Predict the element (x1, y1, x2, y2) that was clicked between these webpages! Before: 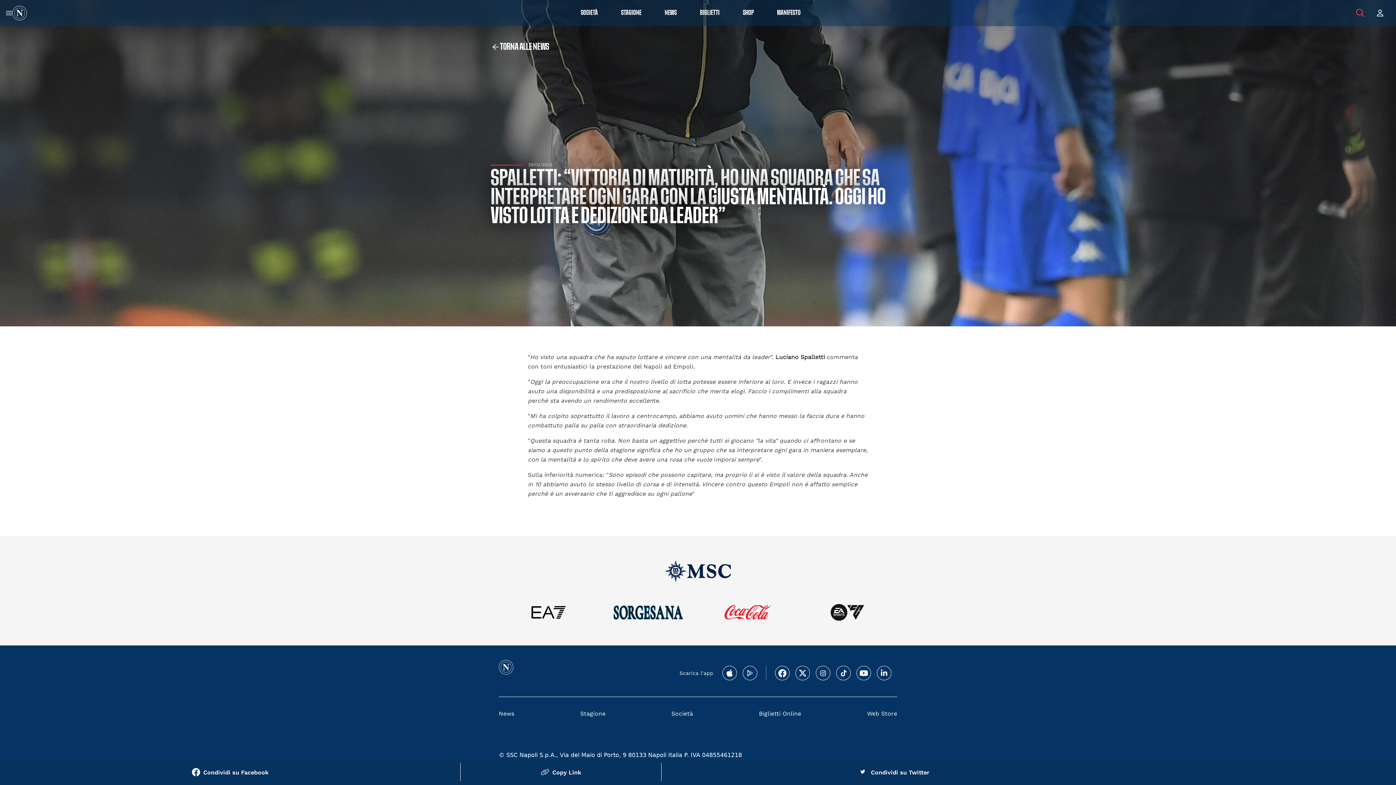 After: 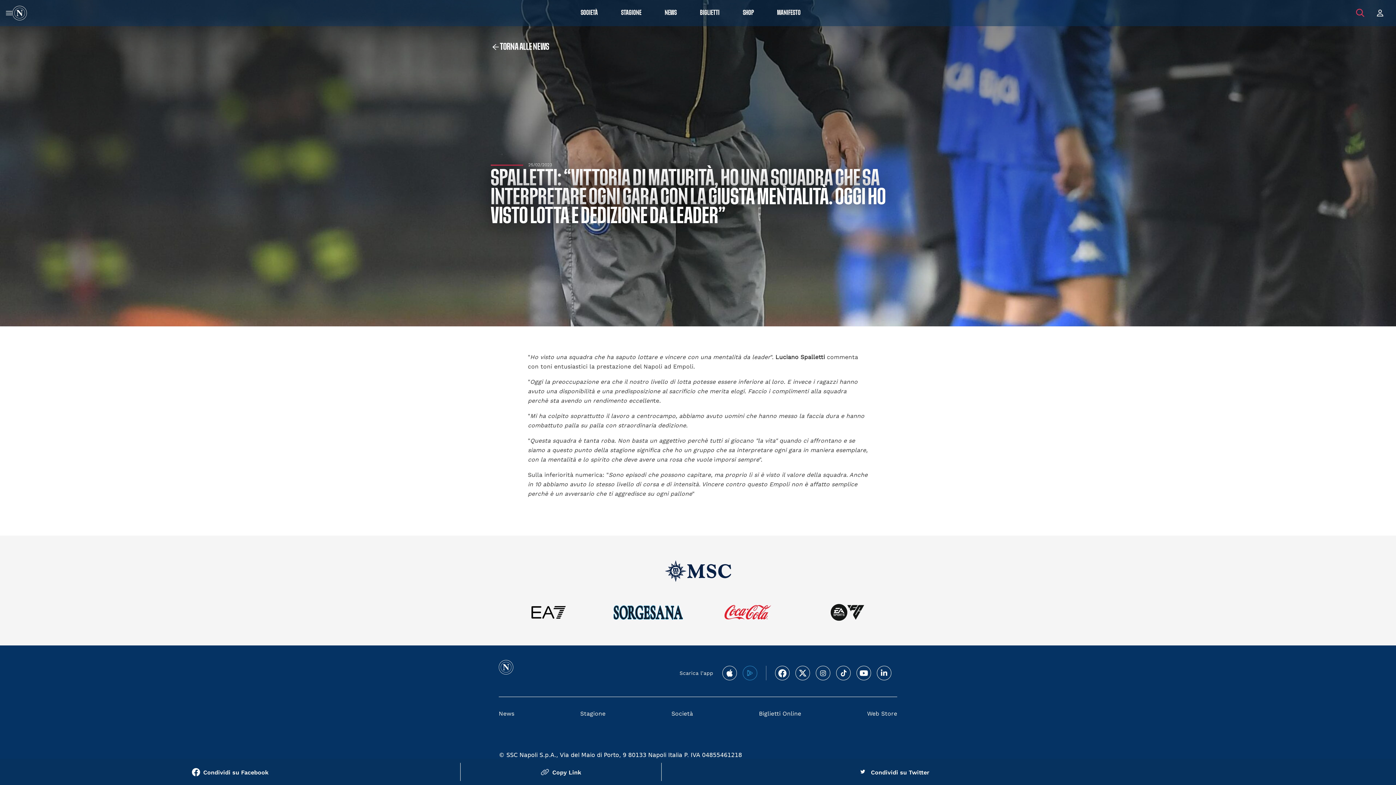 Action: bbox: (742, 666, 757, 680)